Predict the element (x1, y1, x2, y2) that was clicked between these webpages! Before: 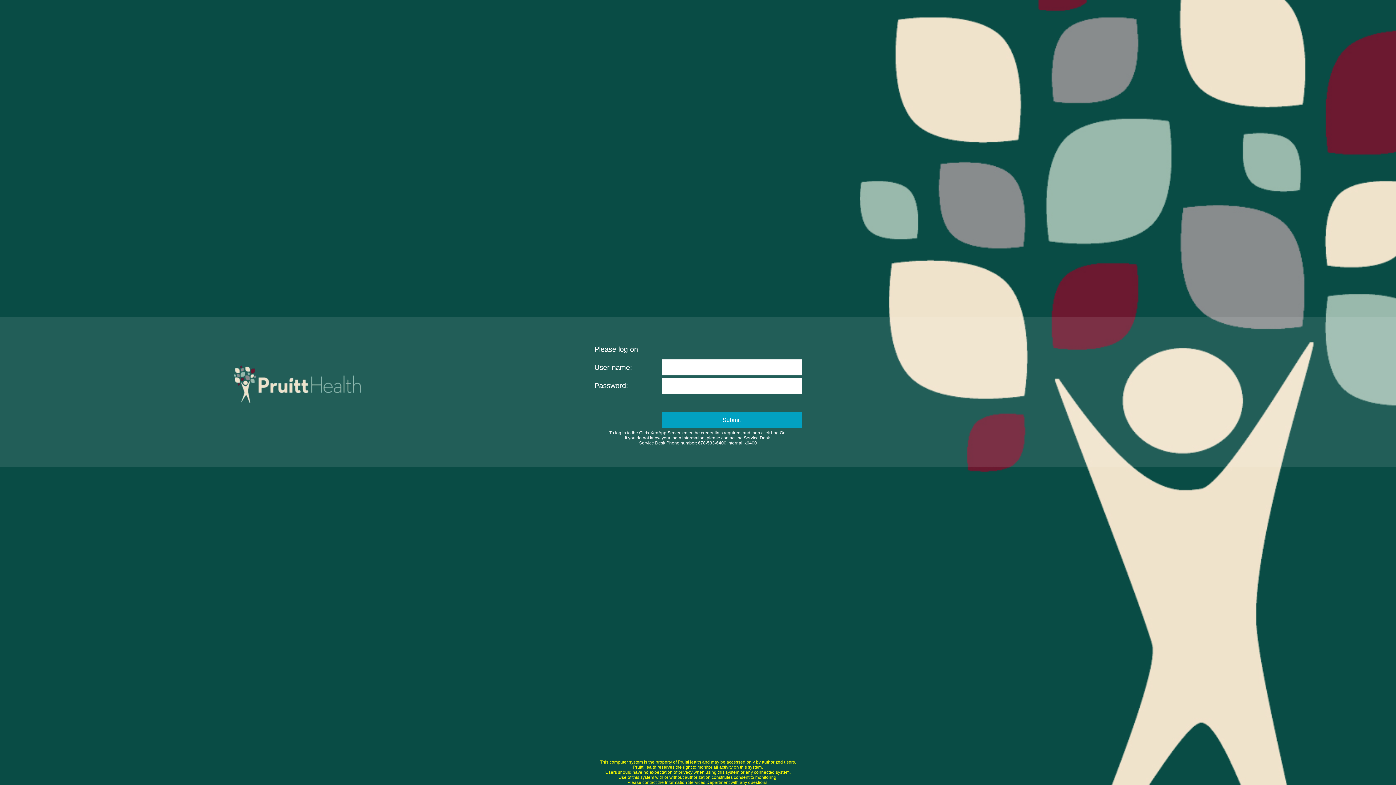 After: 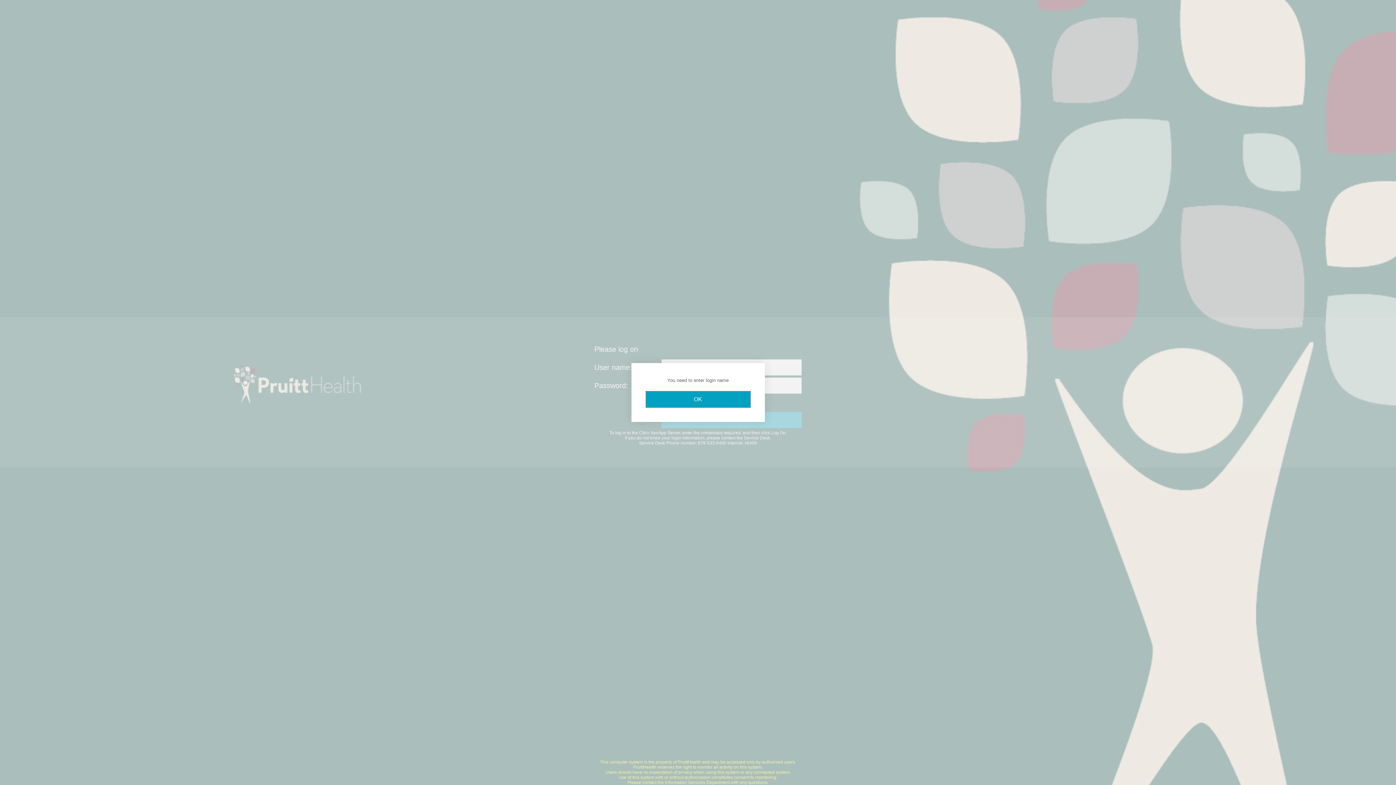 Action: label: Submit bbox: (661, 412, 801, 428)